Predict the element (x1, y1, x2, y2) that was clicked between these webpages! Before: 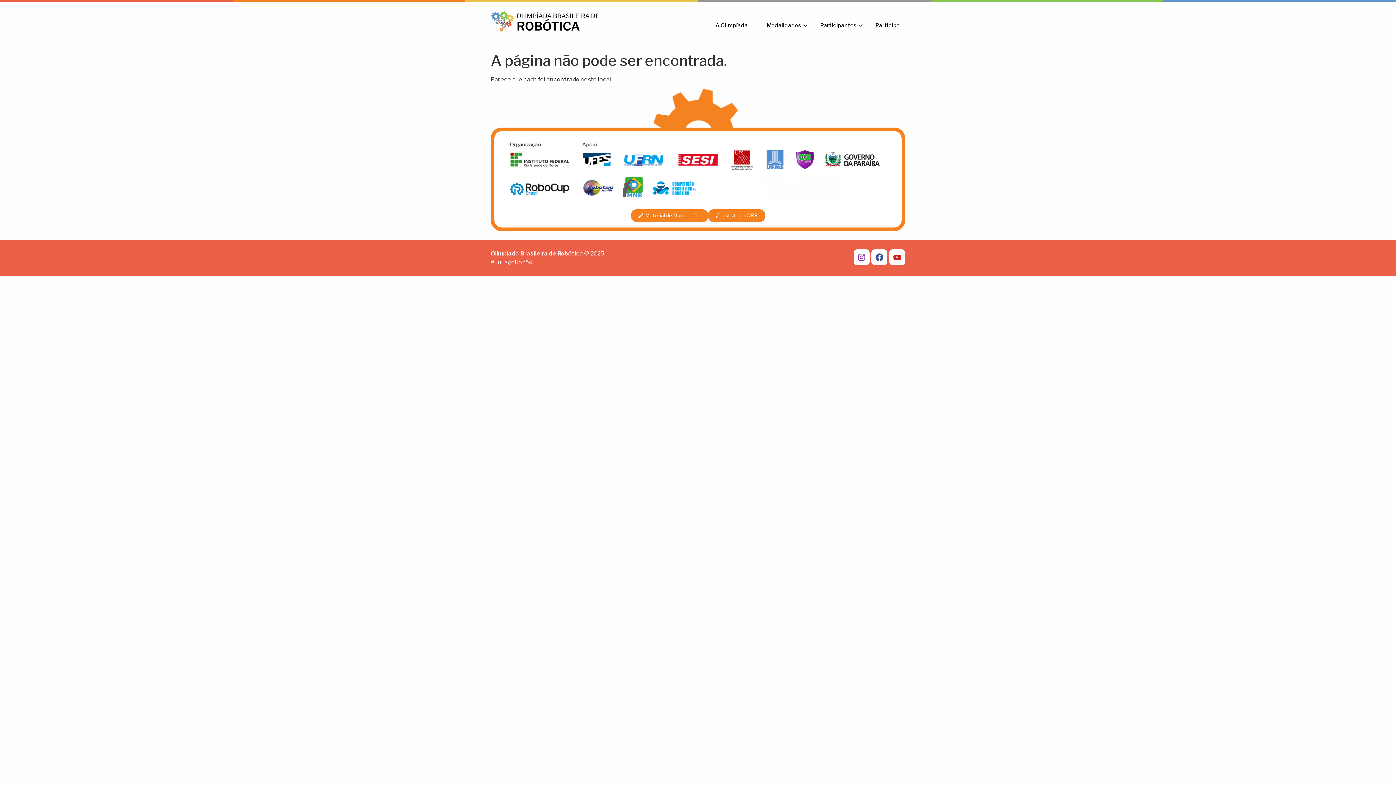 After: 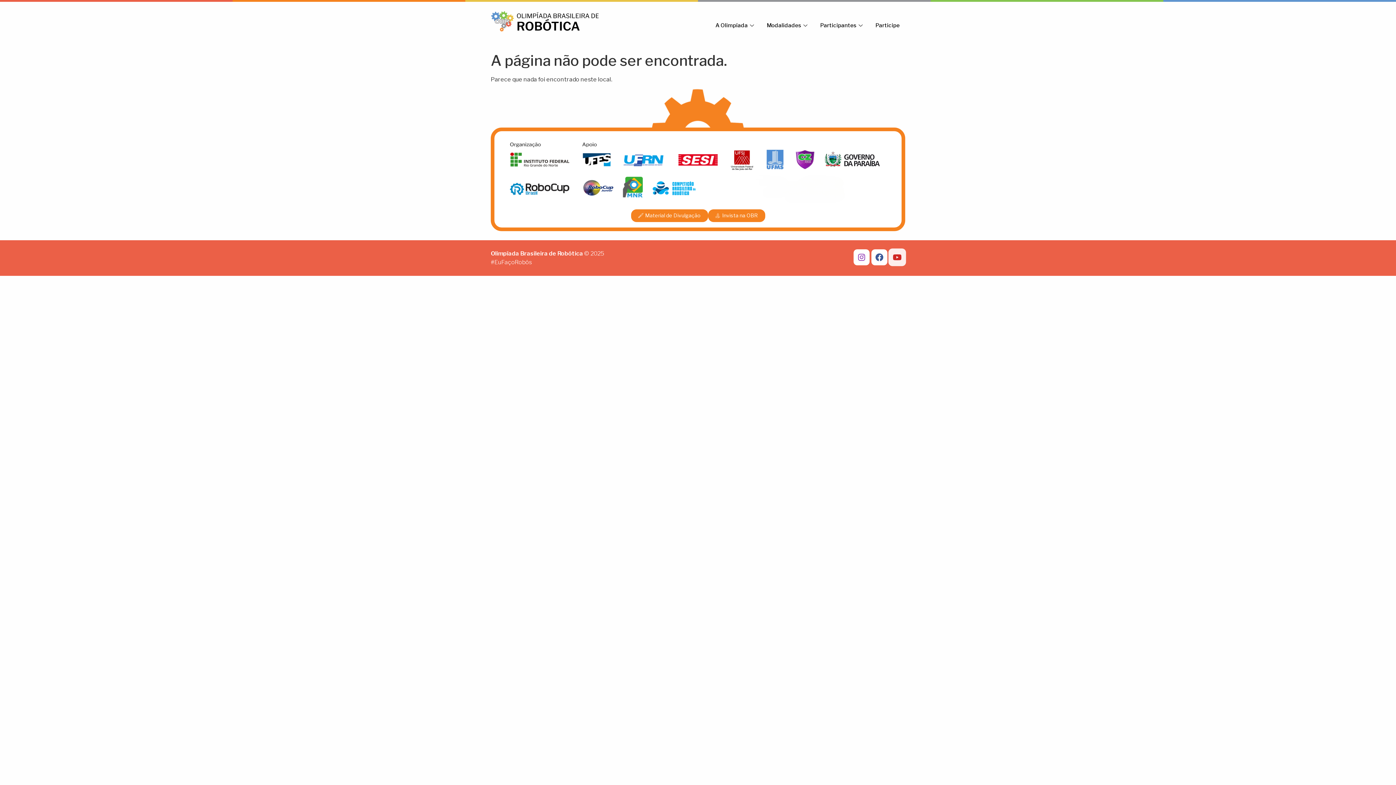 Action: bbox: (889, 249, 905, 265) label: Youtube